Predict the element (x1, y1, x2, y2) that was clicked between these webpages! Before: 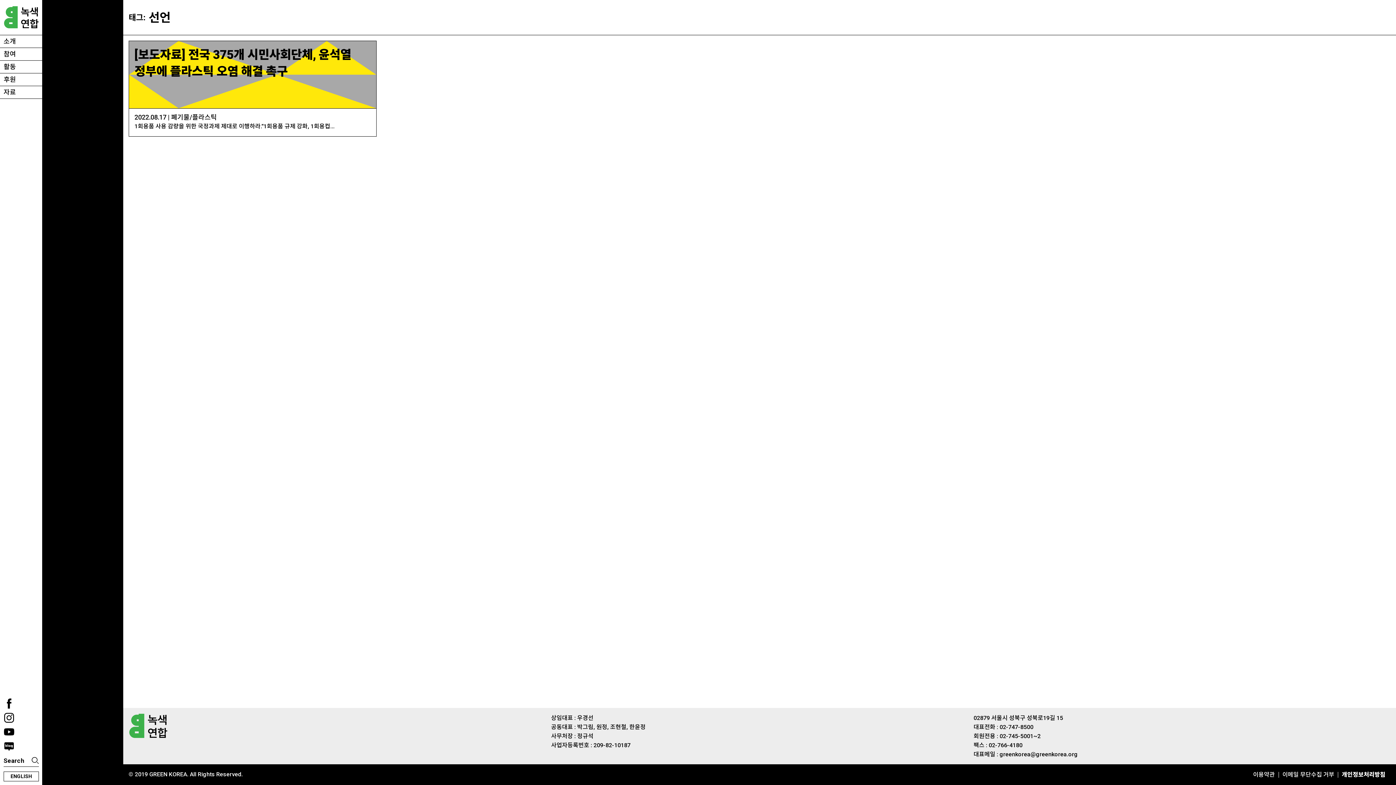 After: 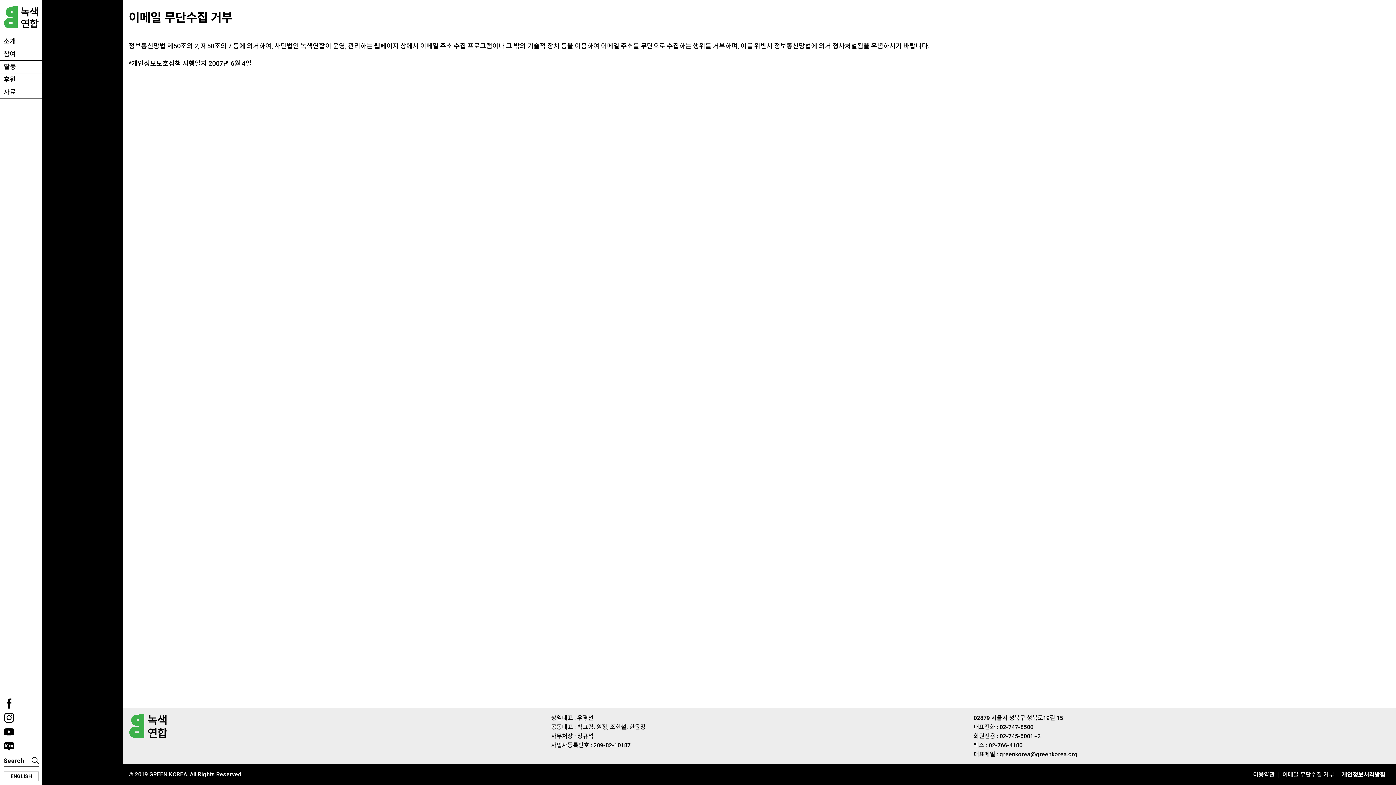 Action: bbox: (1282, 772, 1338, 778) label: 이메일 무단수집 거부